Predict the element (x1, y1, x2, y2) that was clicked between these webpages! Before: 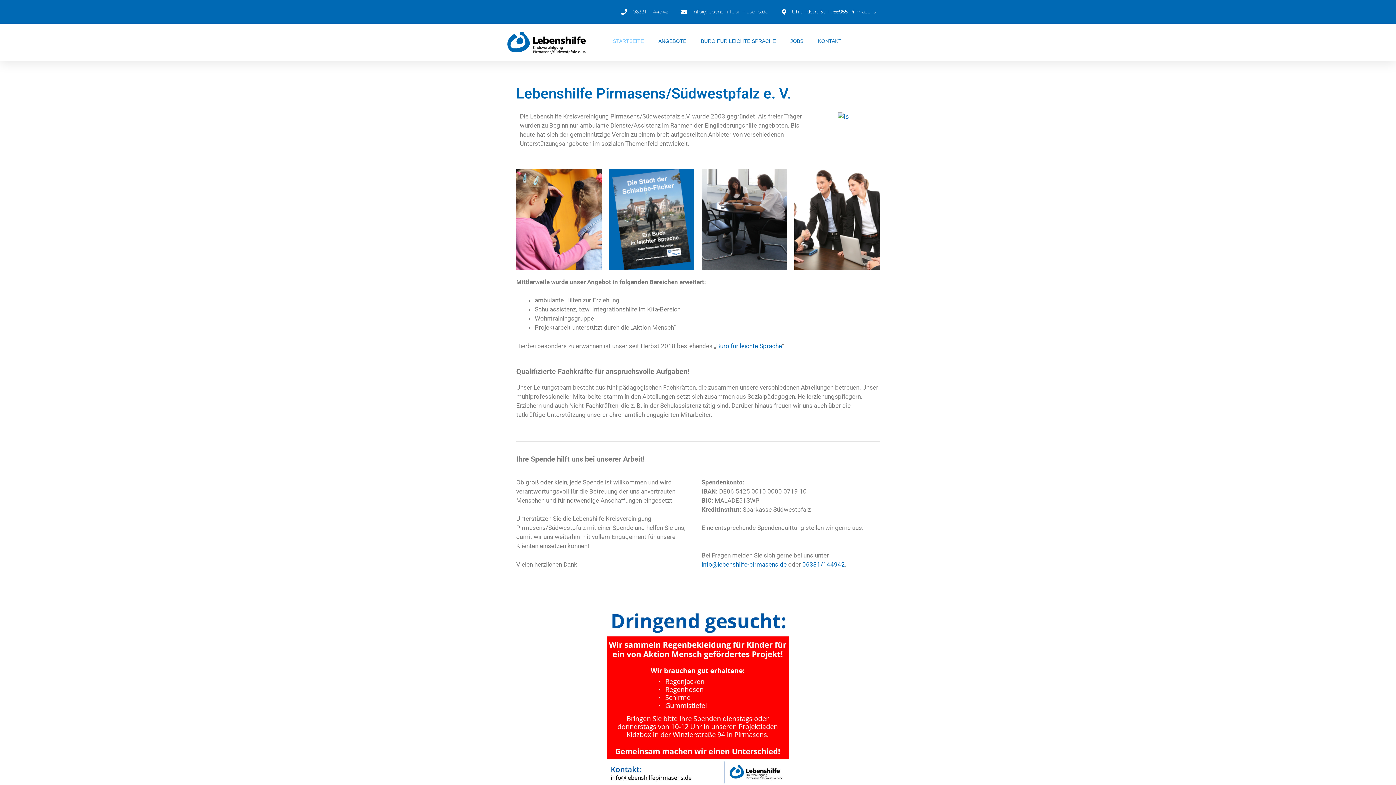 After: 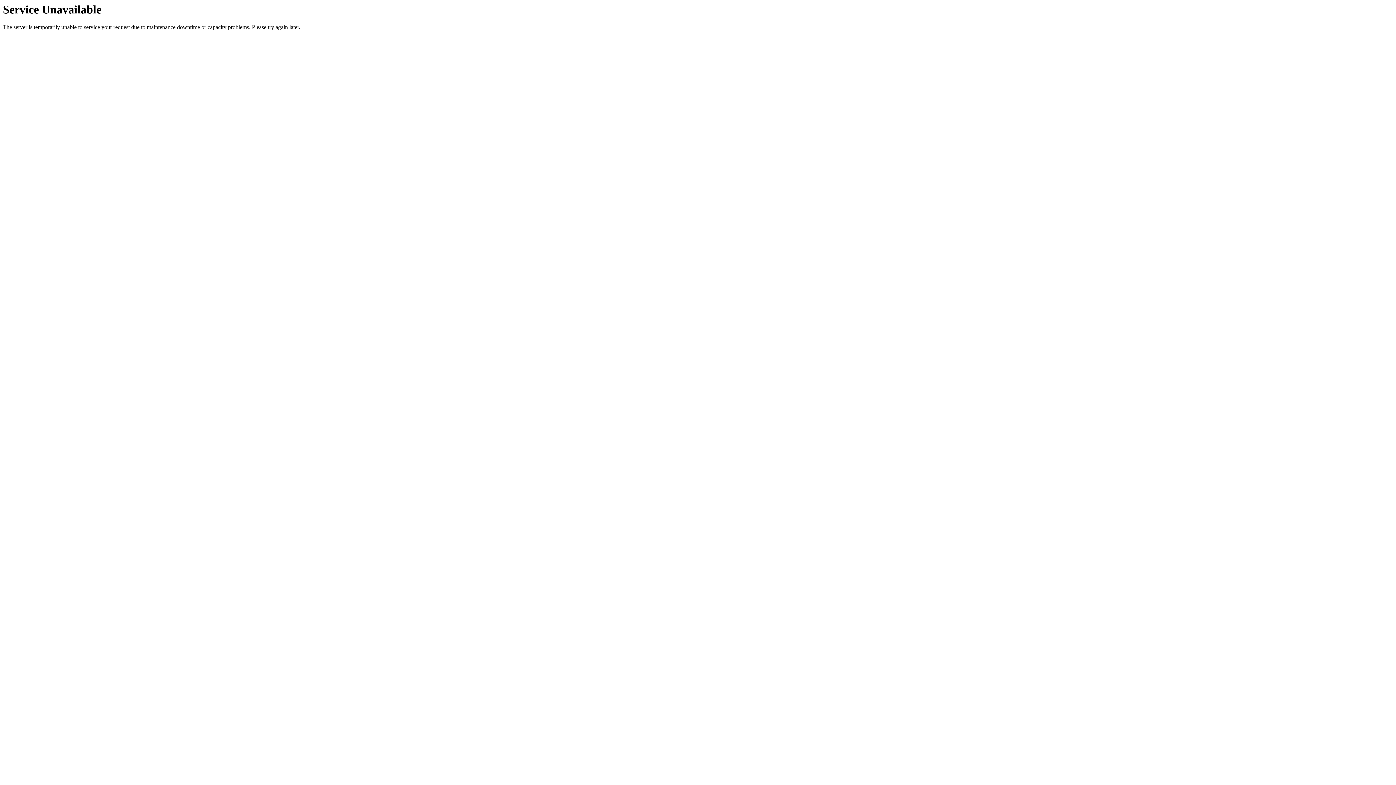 Action: bbox: (838, 112, 849, 121)